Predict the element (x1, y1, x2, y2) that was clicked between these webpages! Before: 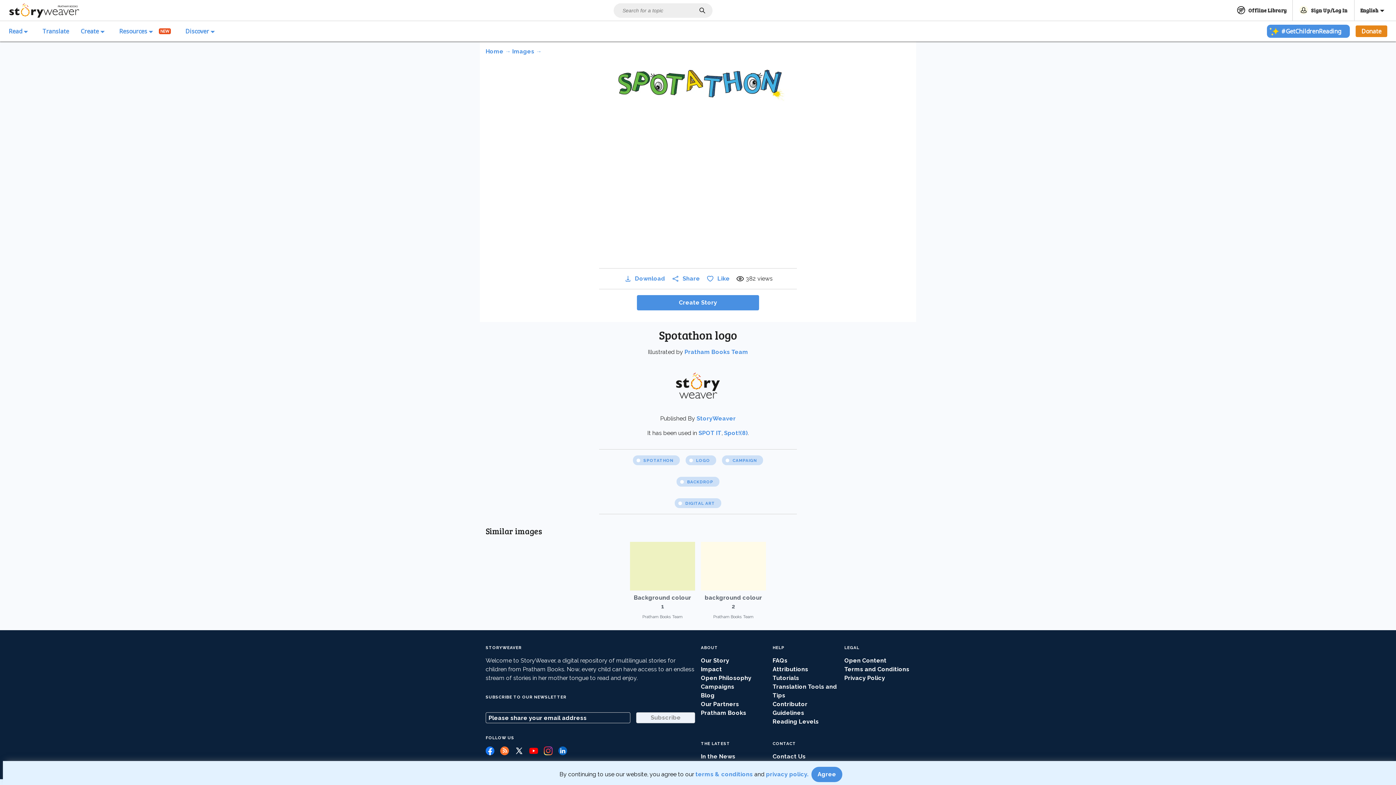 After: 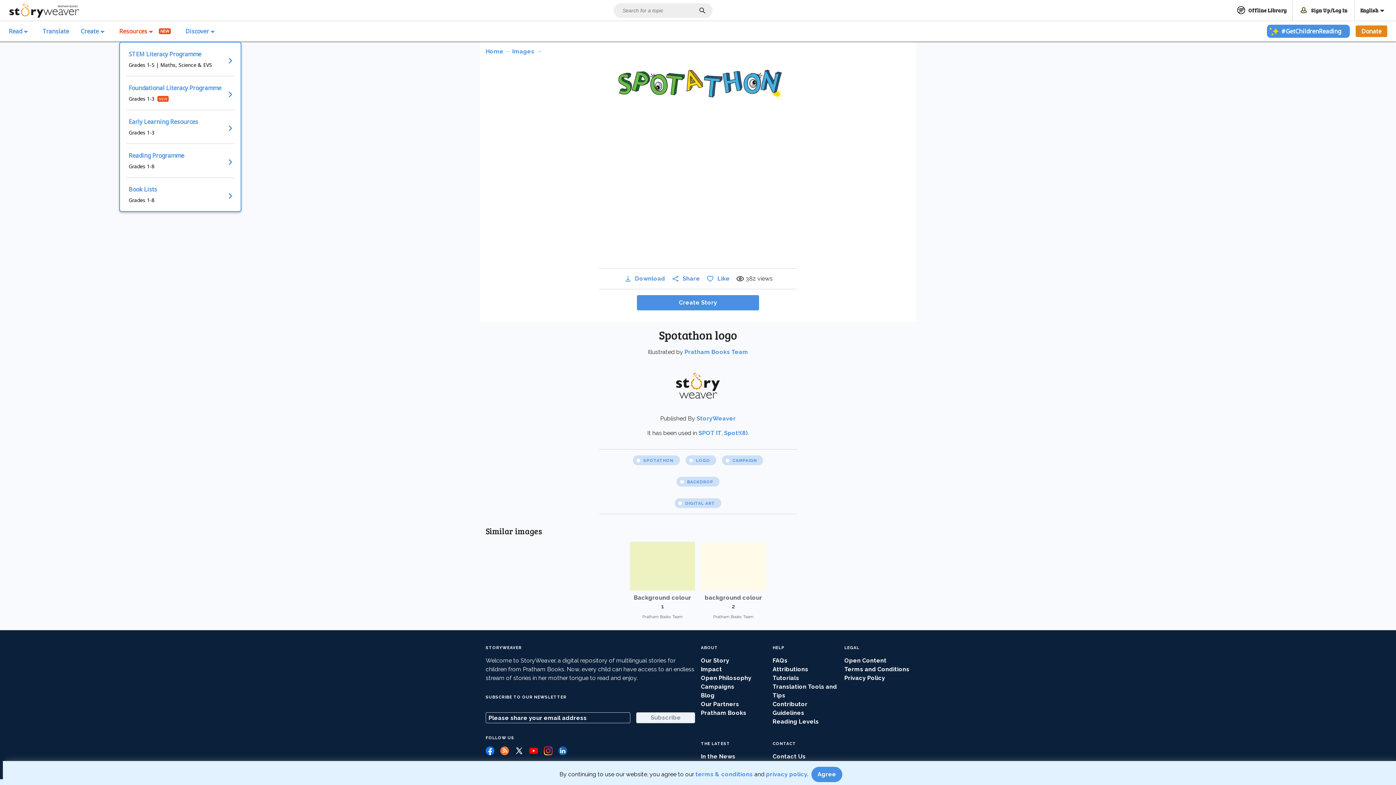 Action: bbox: (113, 21, 179, 41) label: Resources
NEW